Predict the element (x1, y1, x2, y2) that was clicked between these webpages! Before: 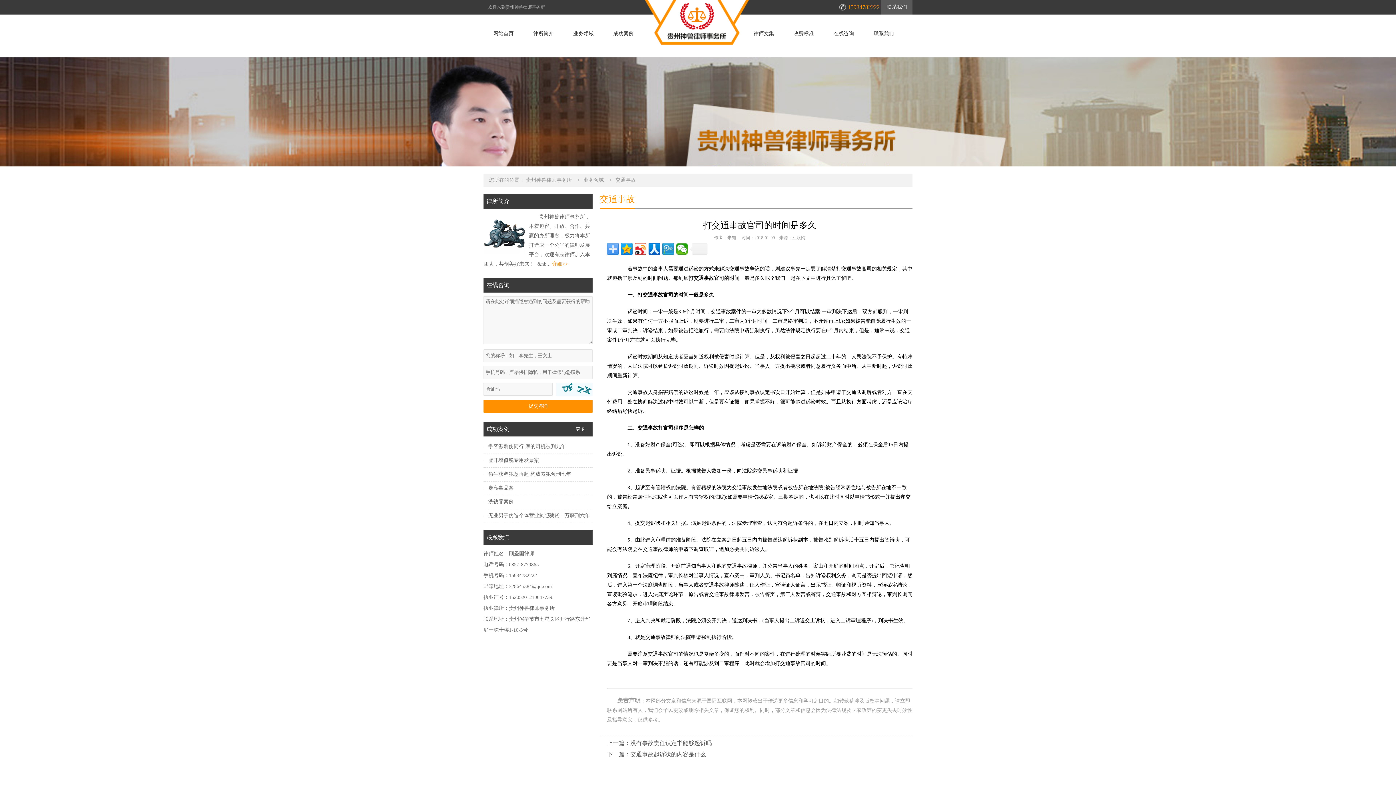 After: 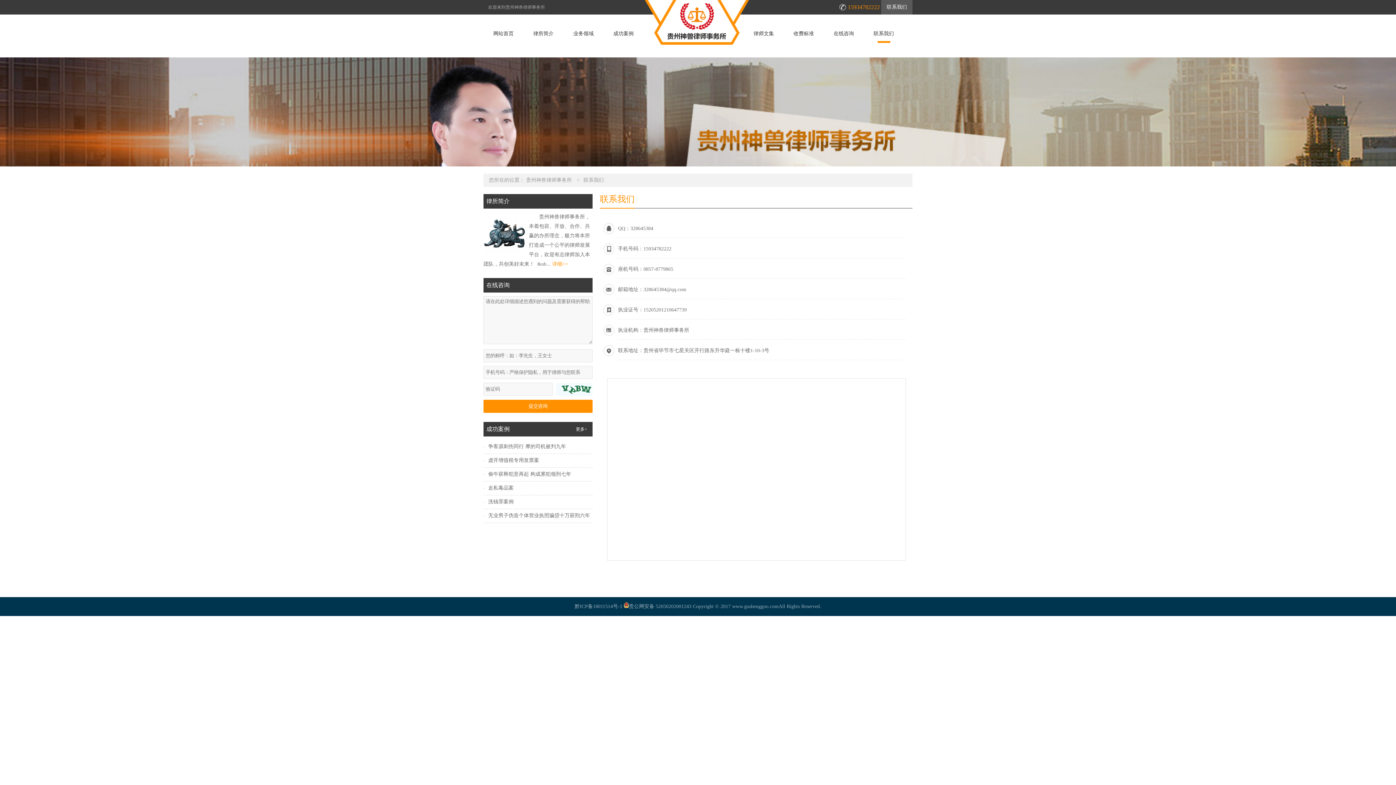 Action: bbox: (870, 31, 897, 42) label: 联系我们